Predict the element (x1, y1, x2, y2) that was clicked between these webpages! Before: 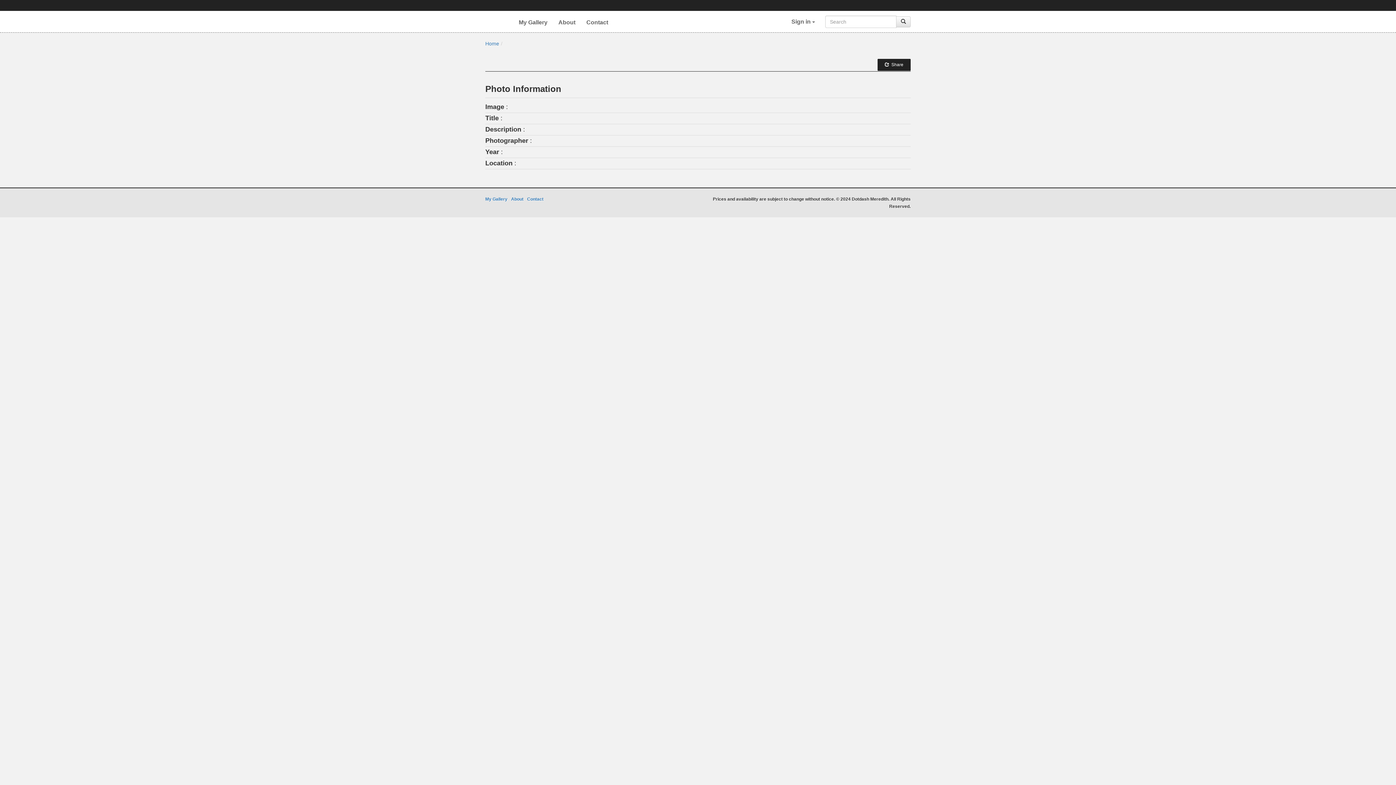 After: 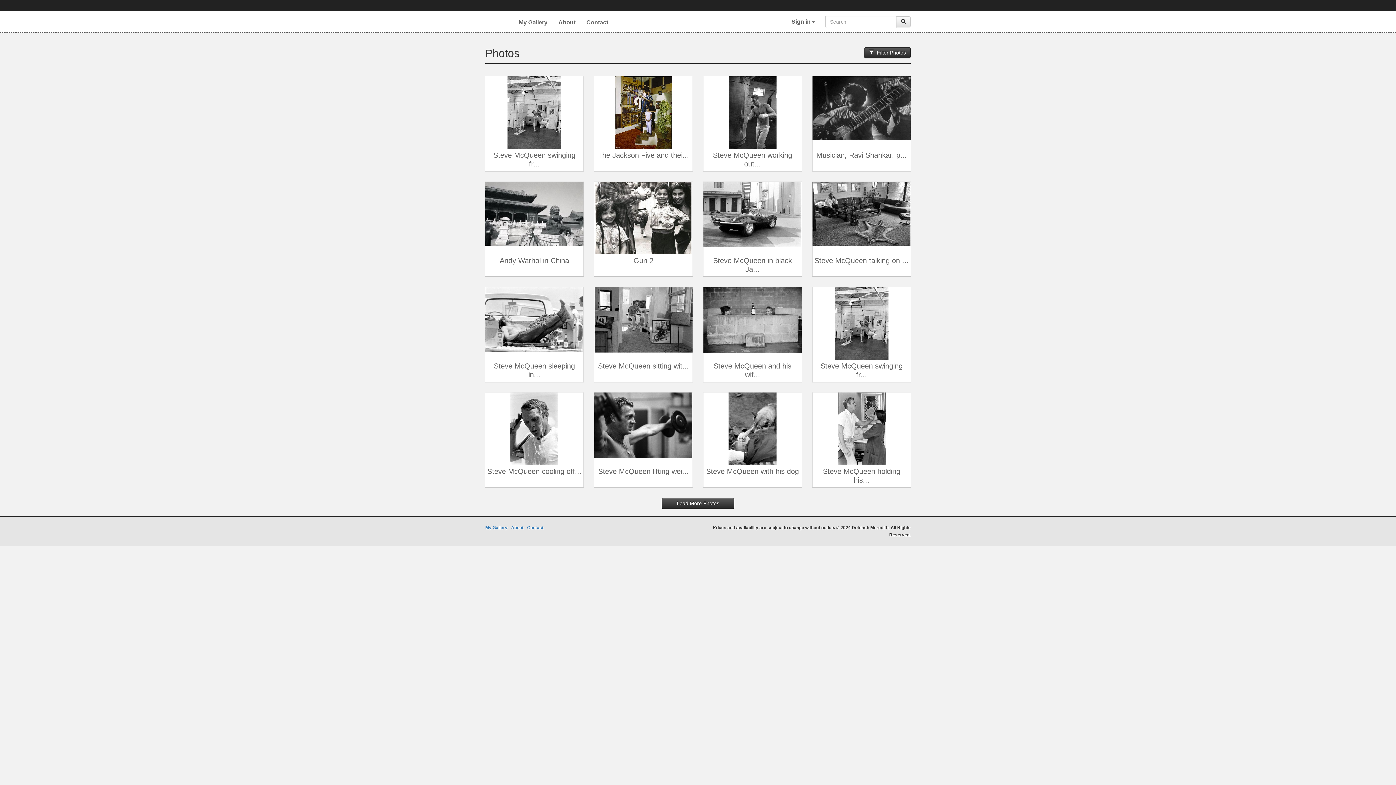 Action: label: Home bbox: (485, 40, 499, 46)